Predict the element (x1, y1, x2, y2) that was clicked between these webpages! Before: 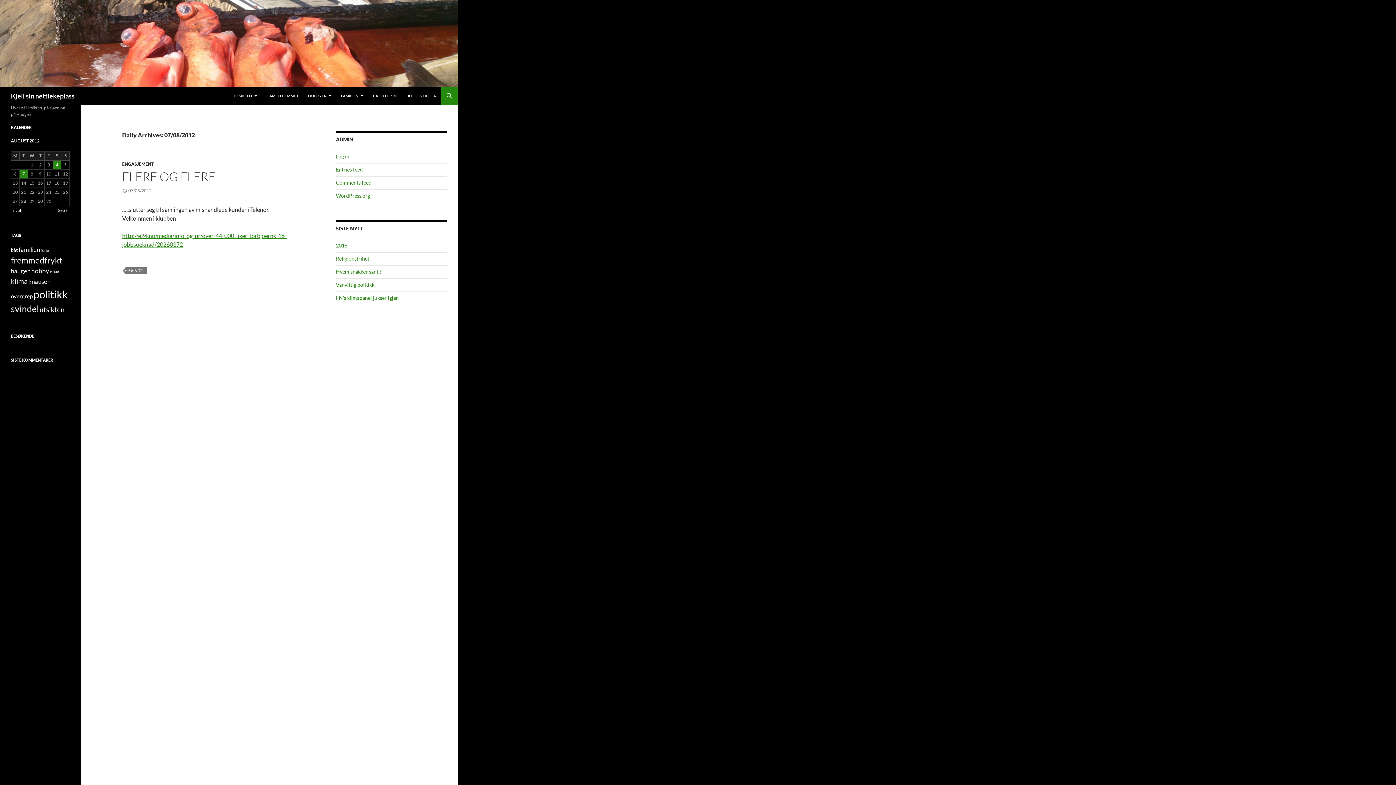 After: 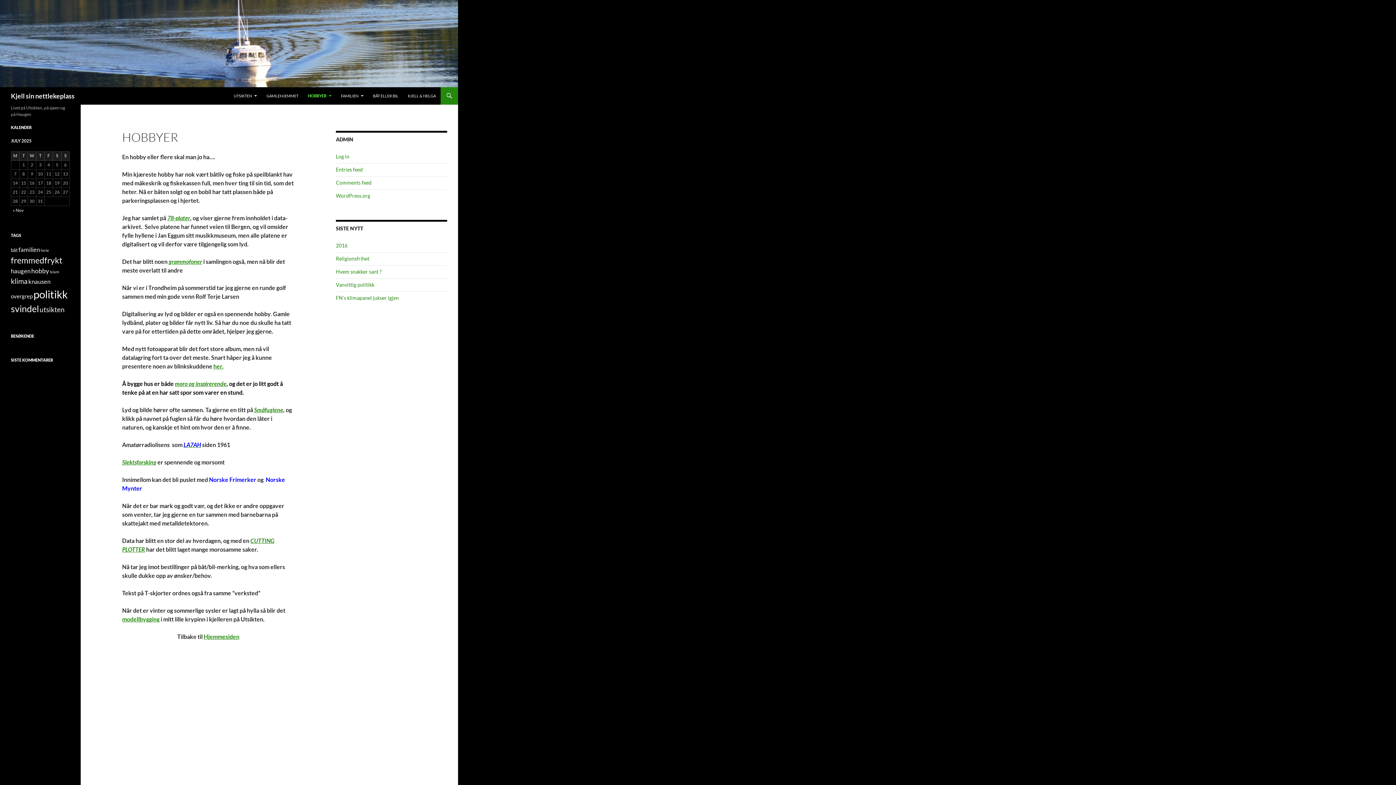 Action: bbox: (303, 87, 336, 104) label: HOBBYER